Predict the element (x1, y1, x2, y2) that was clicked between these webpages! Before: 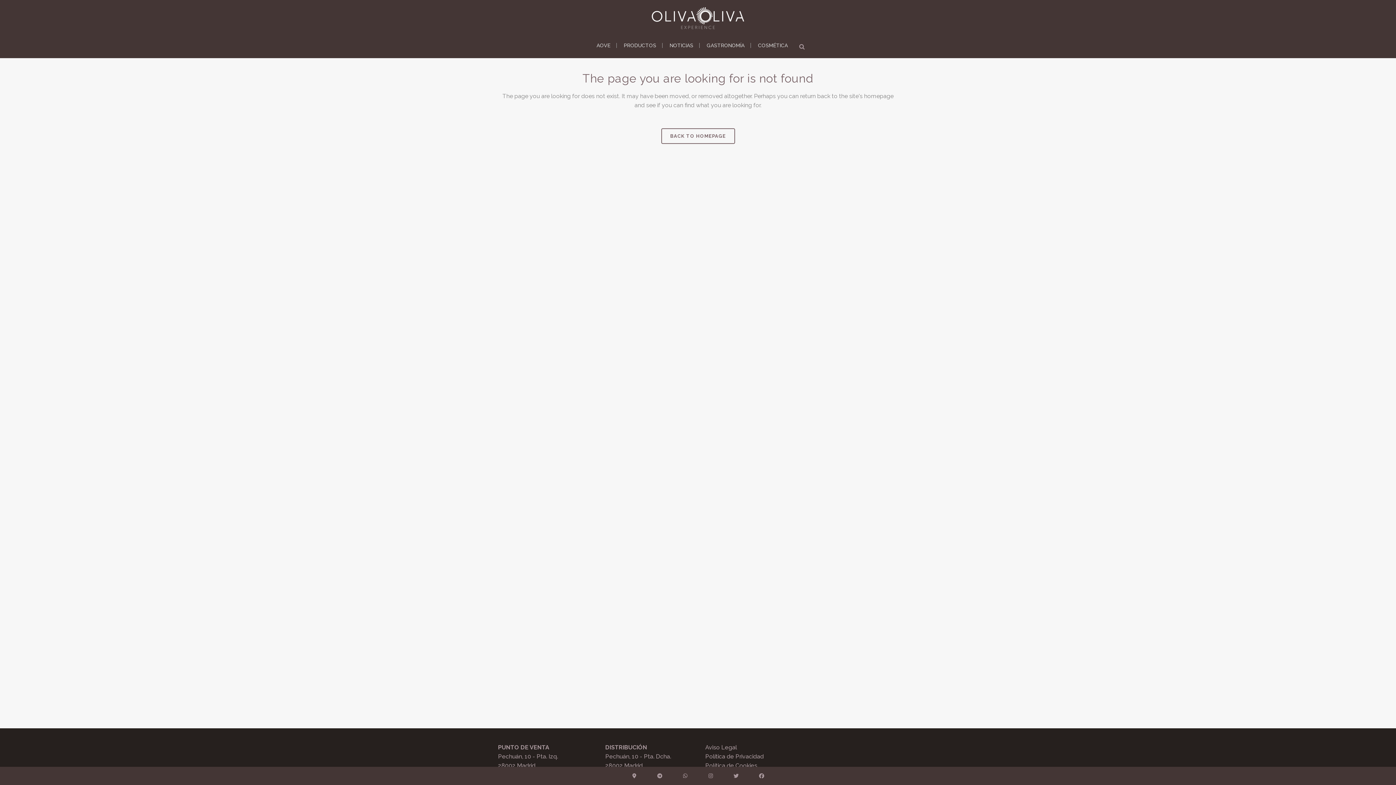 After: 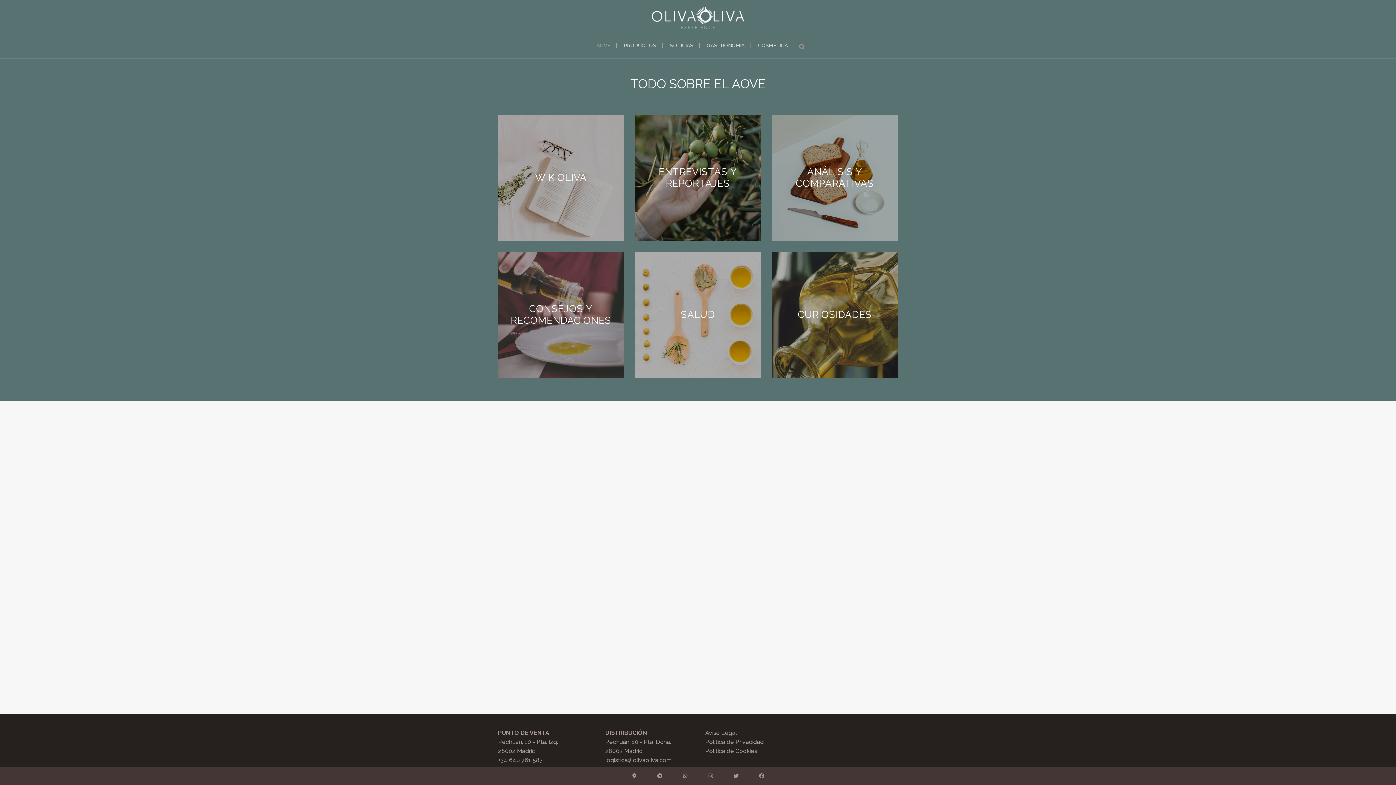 Action: bbox: (590, 32, 616, 58) label: AOVE